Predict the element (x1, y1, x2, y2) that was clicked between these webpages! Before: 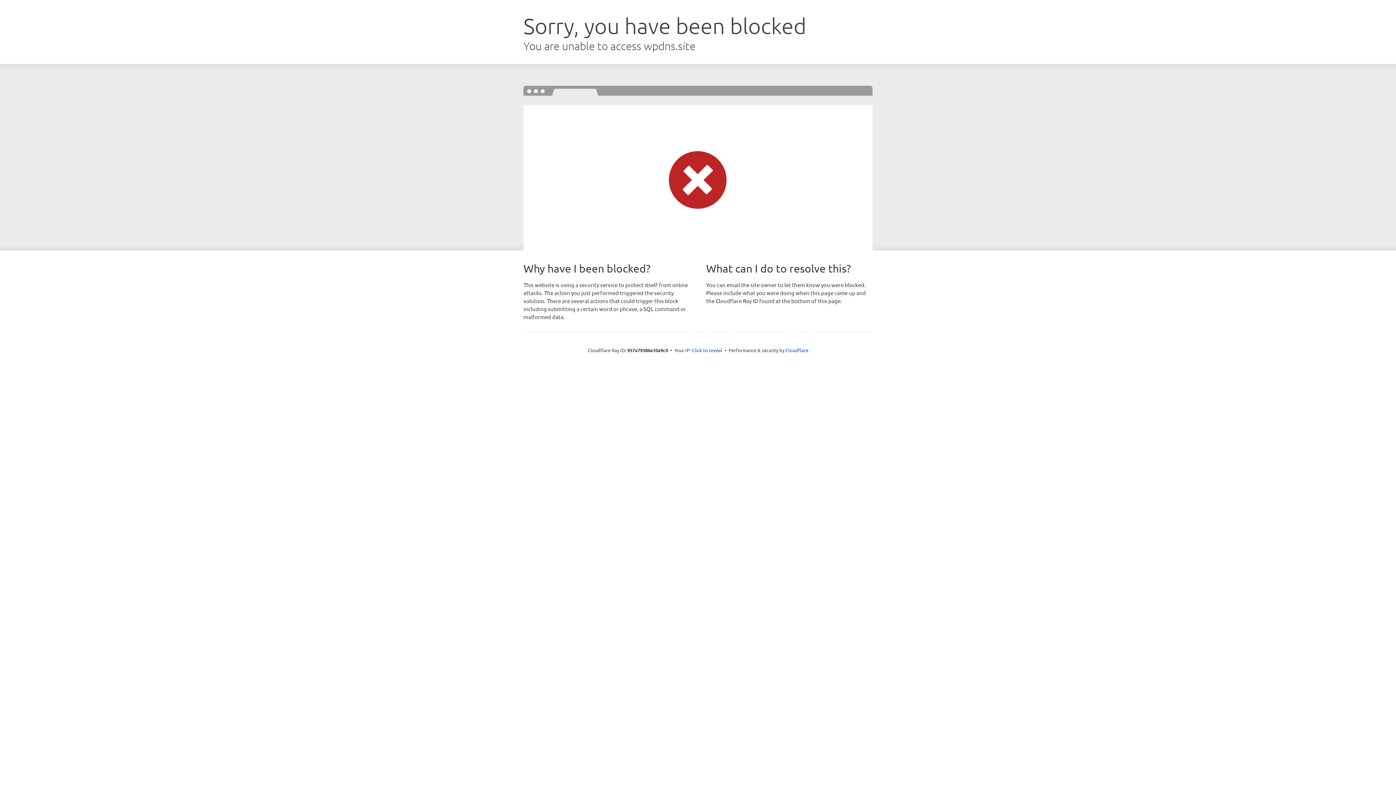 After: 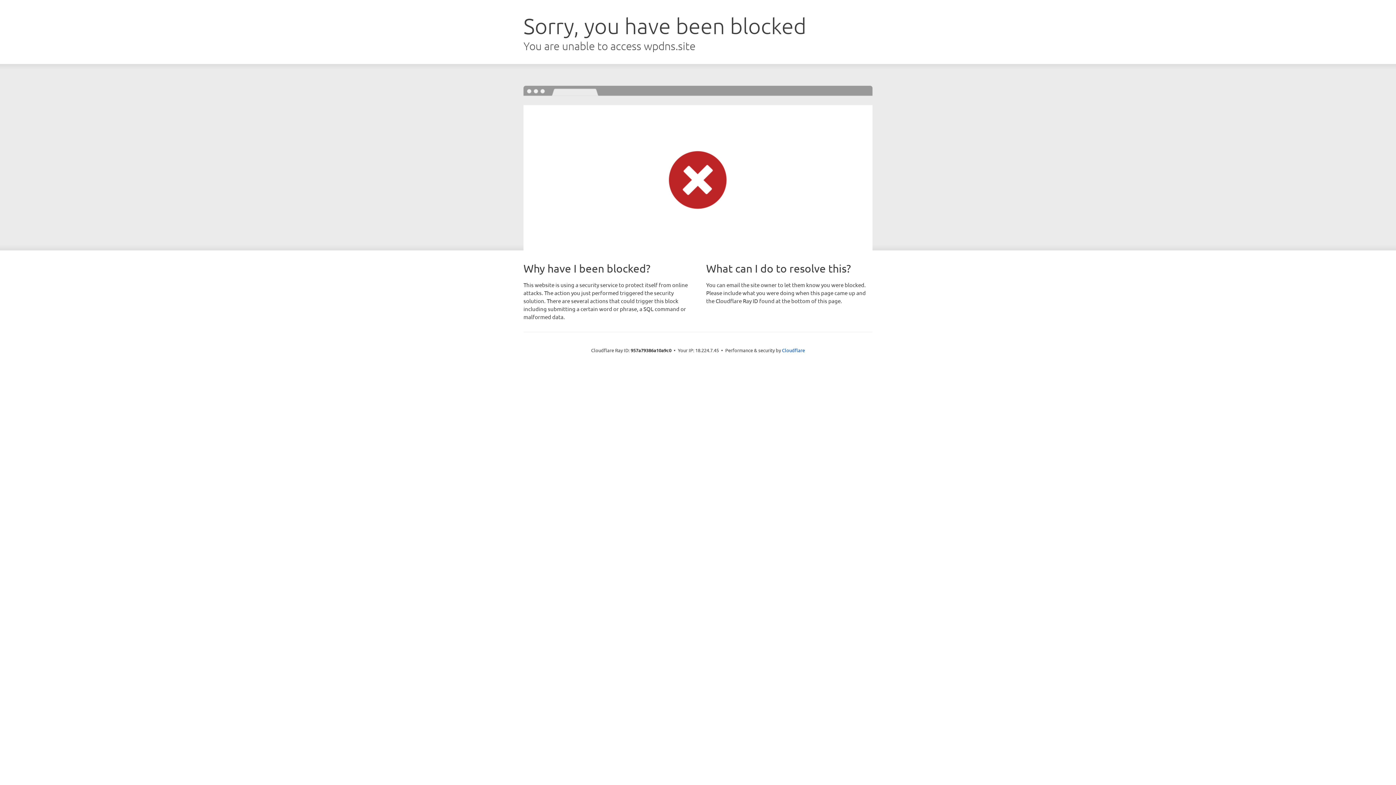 Action: bbox: (692, 346, 722, 353) label: Click to reveal